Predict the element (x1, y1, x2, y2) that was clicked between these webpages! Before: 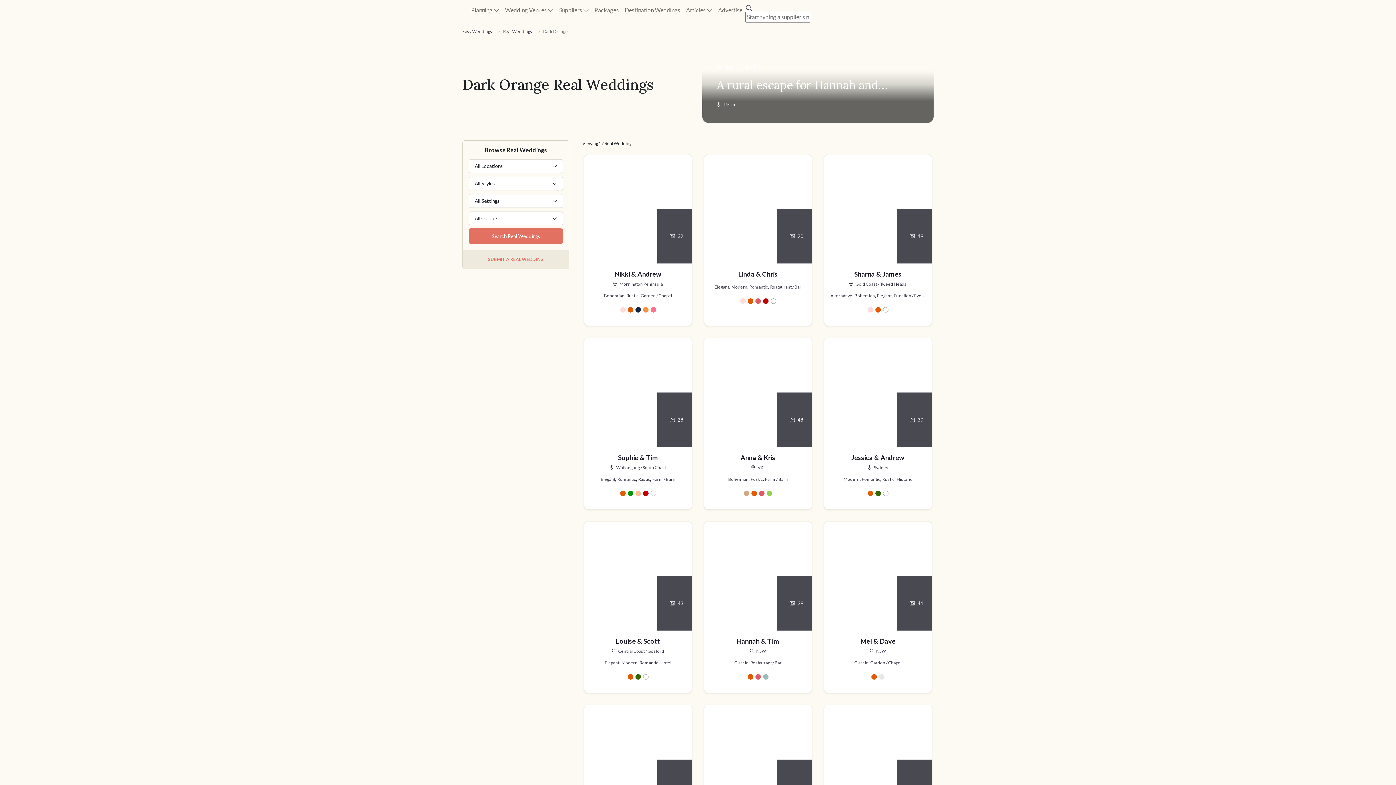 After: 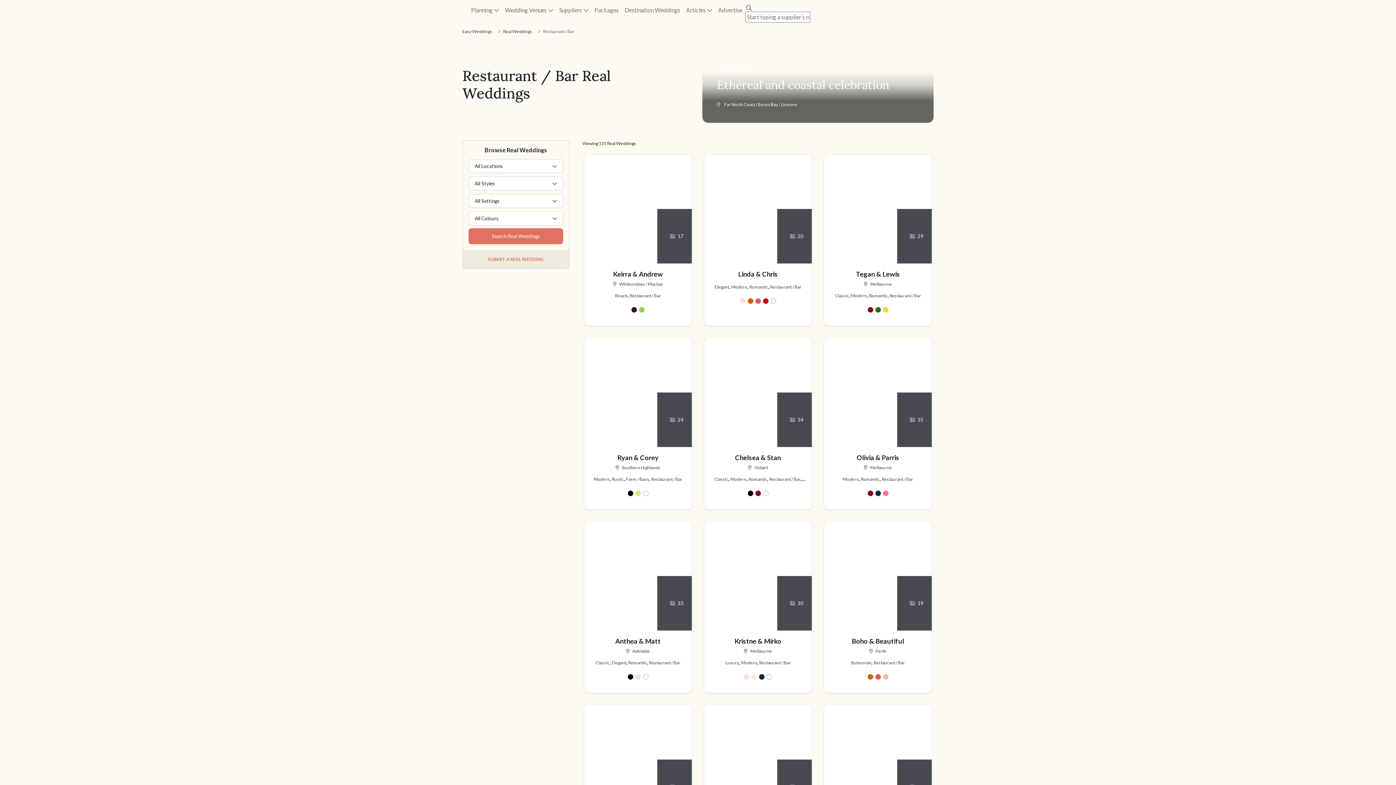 Action: bbox: (770, 284, 801, 289) label: Restaurant / Bar